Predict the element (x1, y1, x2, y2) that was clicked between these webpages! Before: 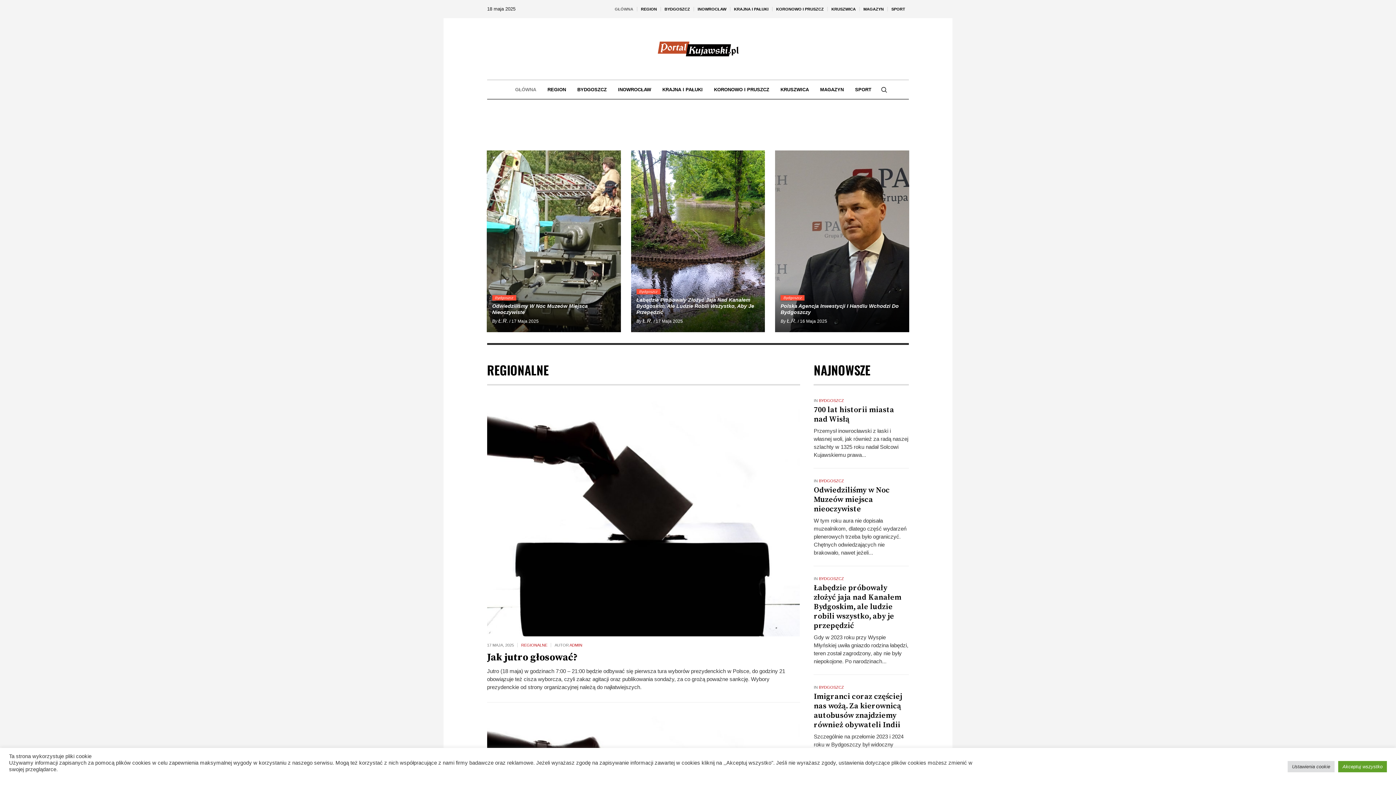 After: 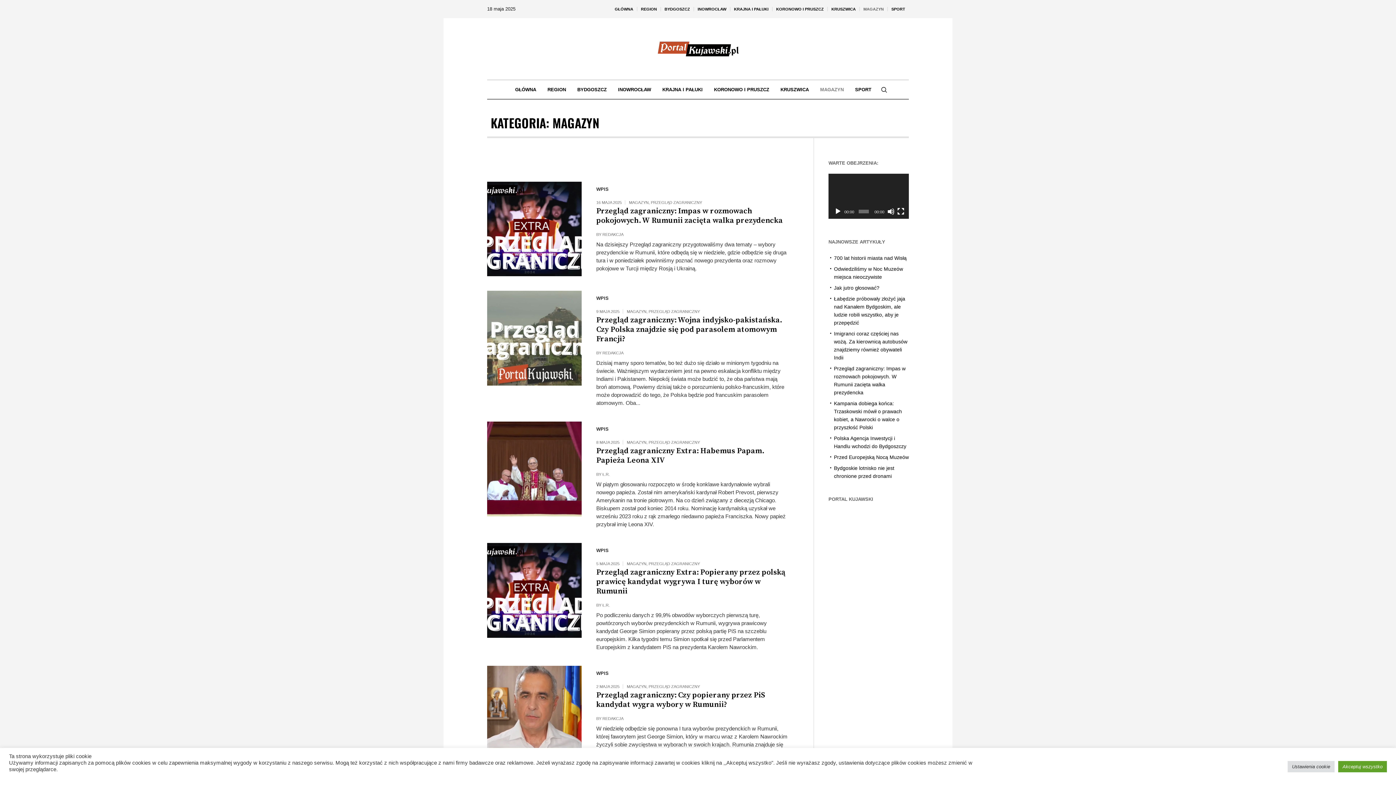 Action: label: MAGAZYN bbox: (814, 80, 849, 98)